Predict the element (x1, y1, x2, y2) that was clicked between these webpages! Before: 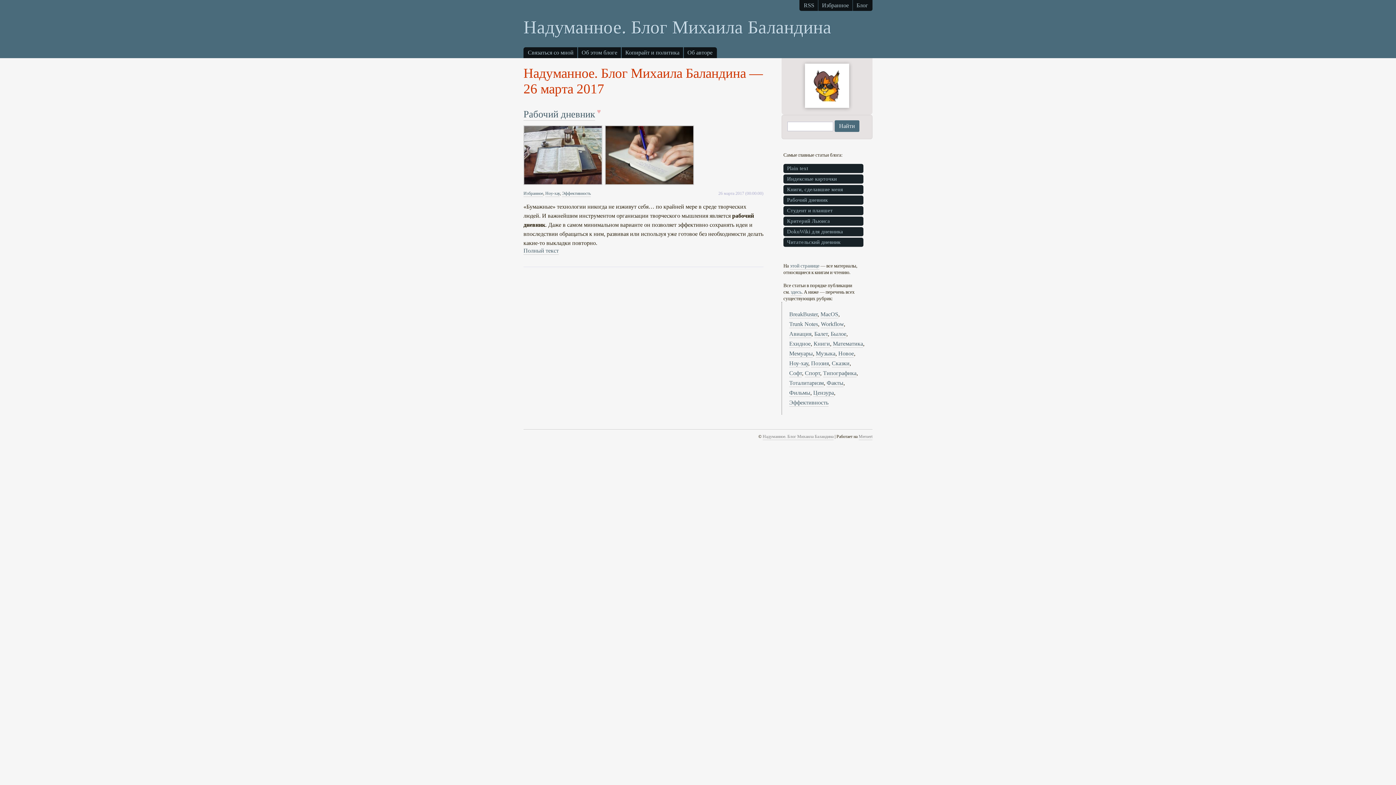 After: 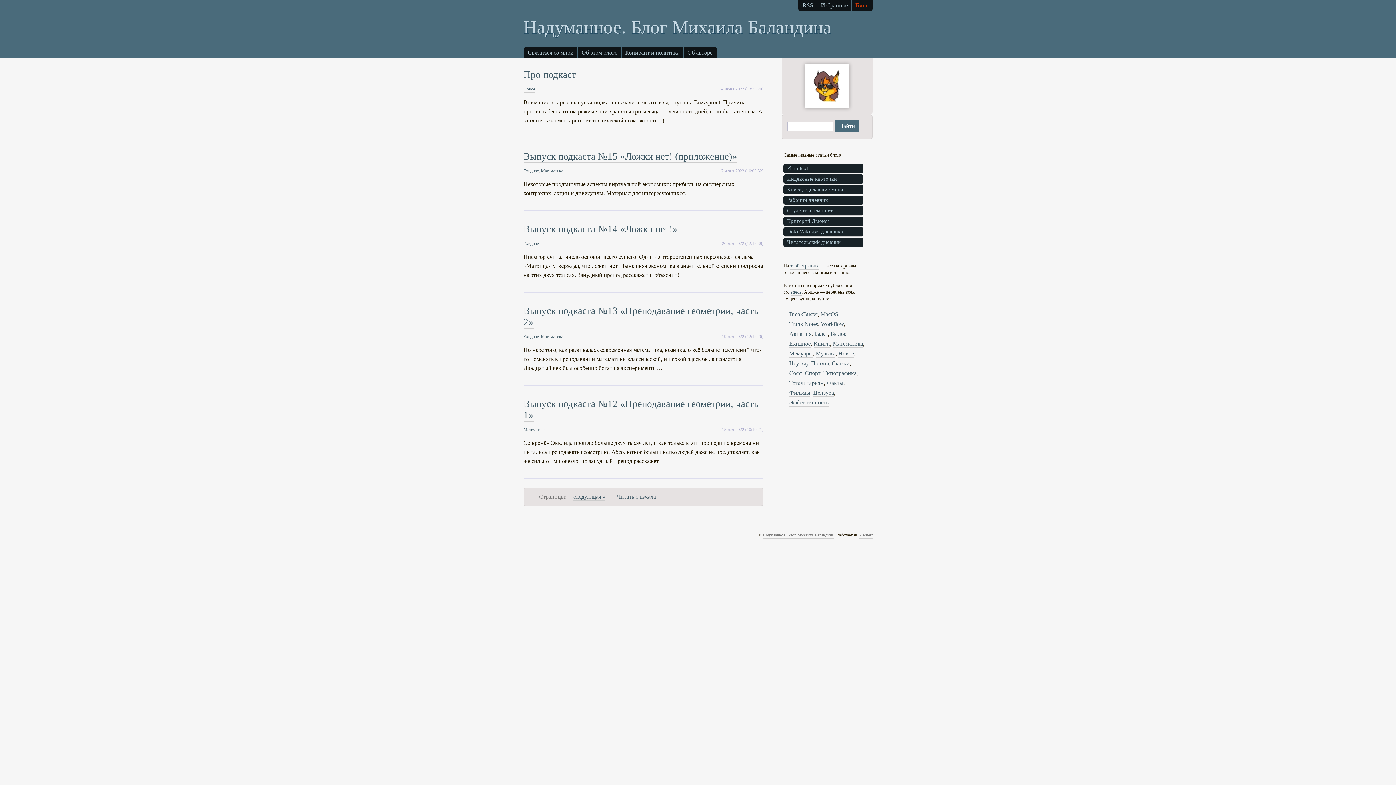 Action: label: Блог bbox: (853, 0, 872, 10)